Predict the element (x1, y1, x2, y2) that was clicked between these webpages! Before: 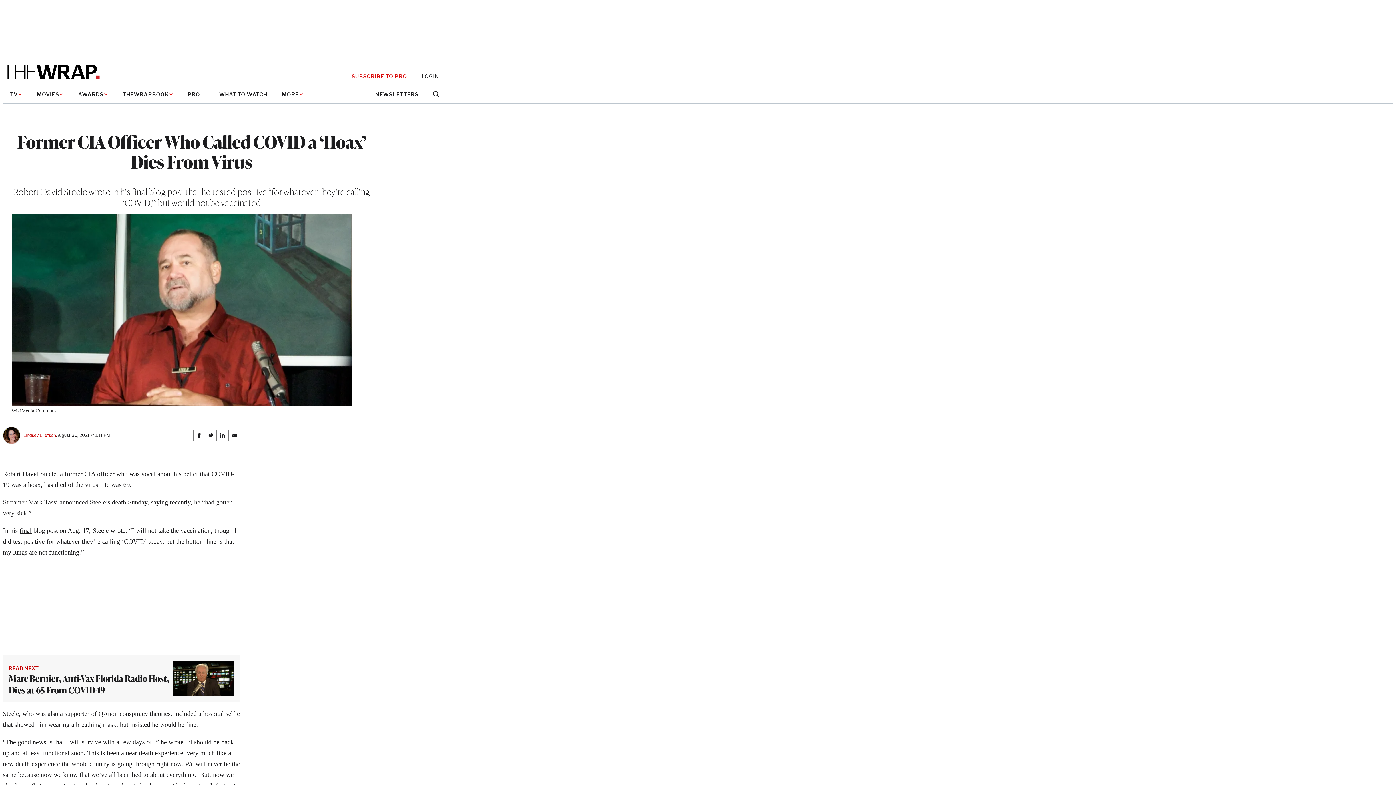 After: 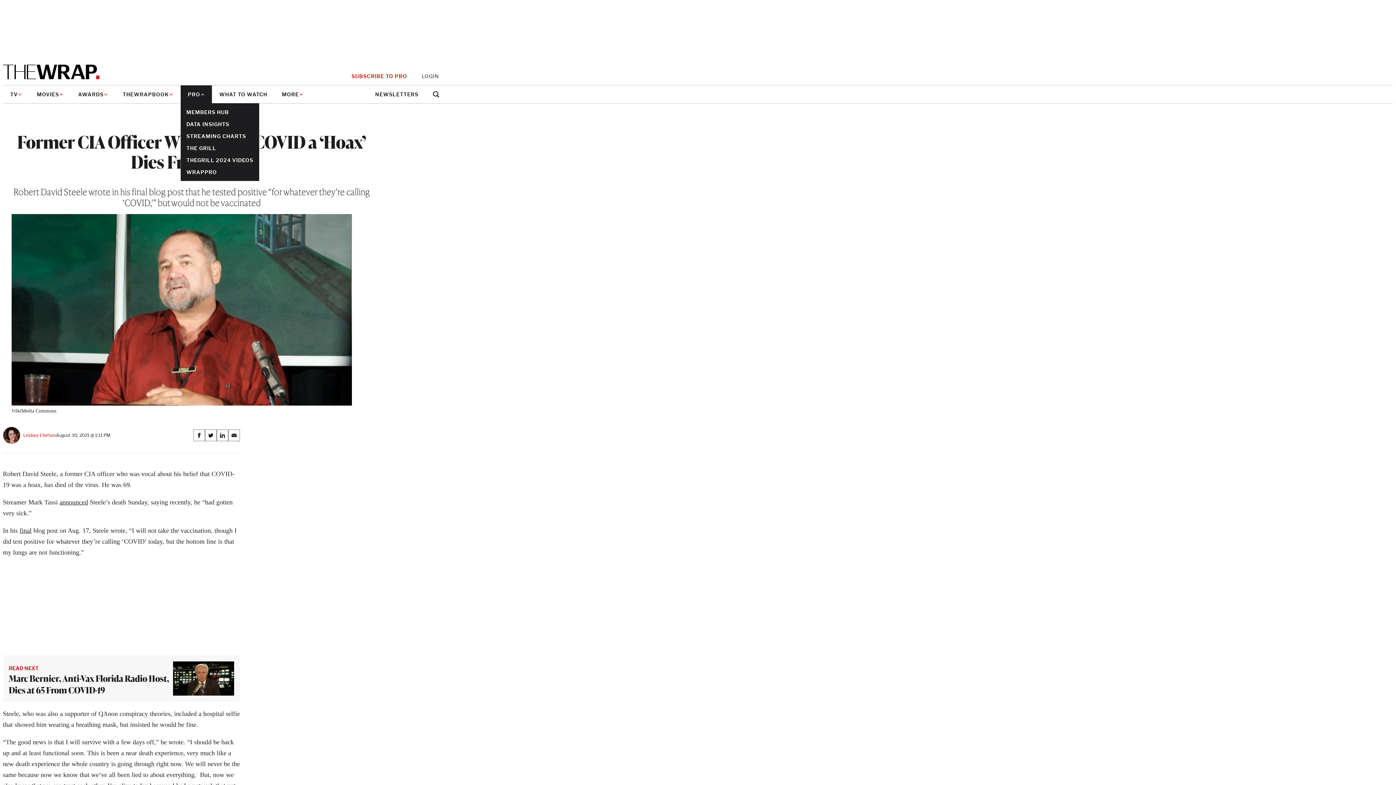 Action: bbox: (180, 85, 212, 103) label: PRO